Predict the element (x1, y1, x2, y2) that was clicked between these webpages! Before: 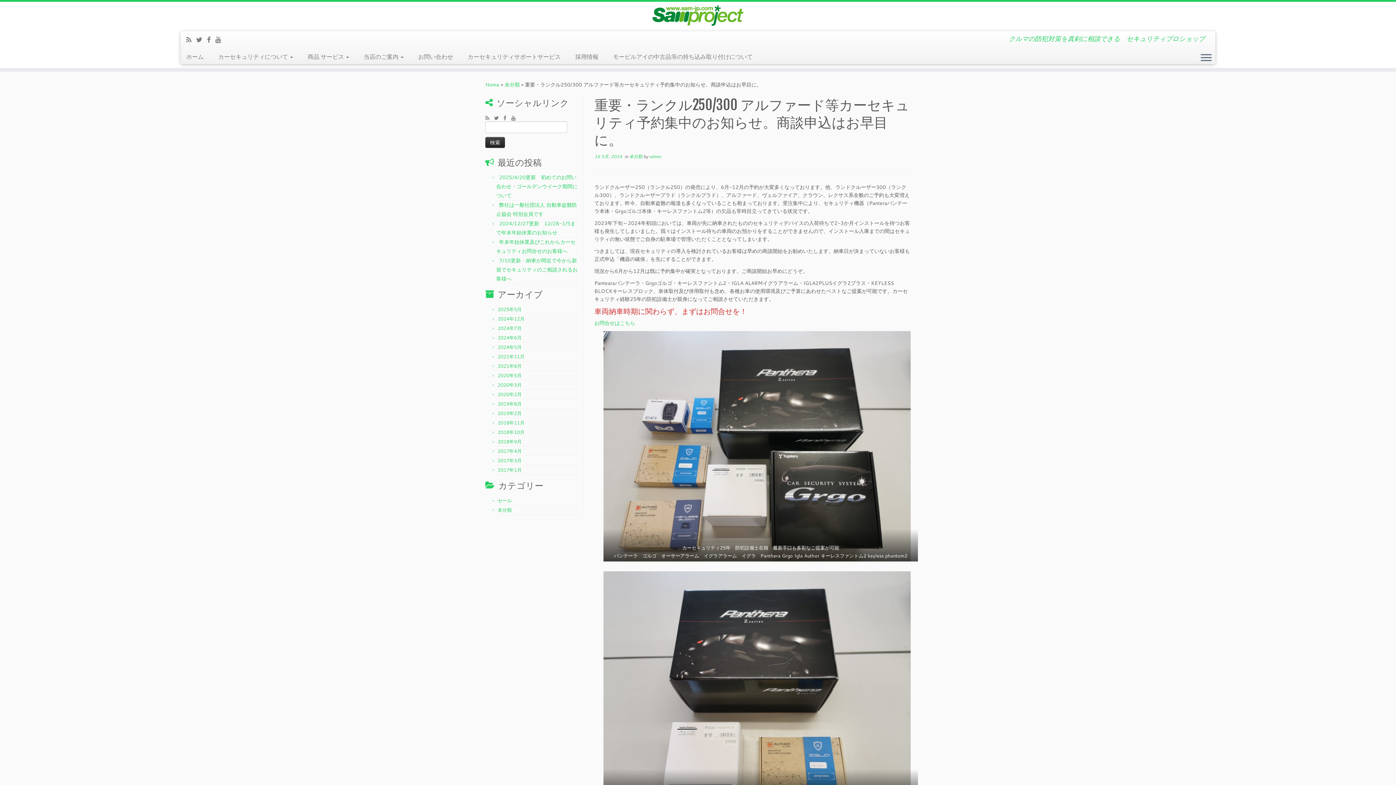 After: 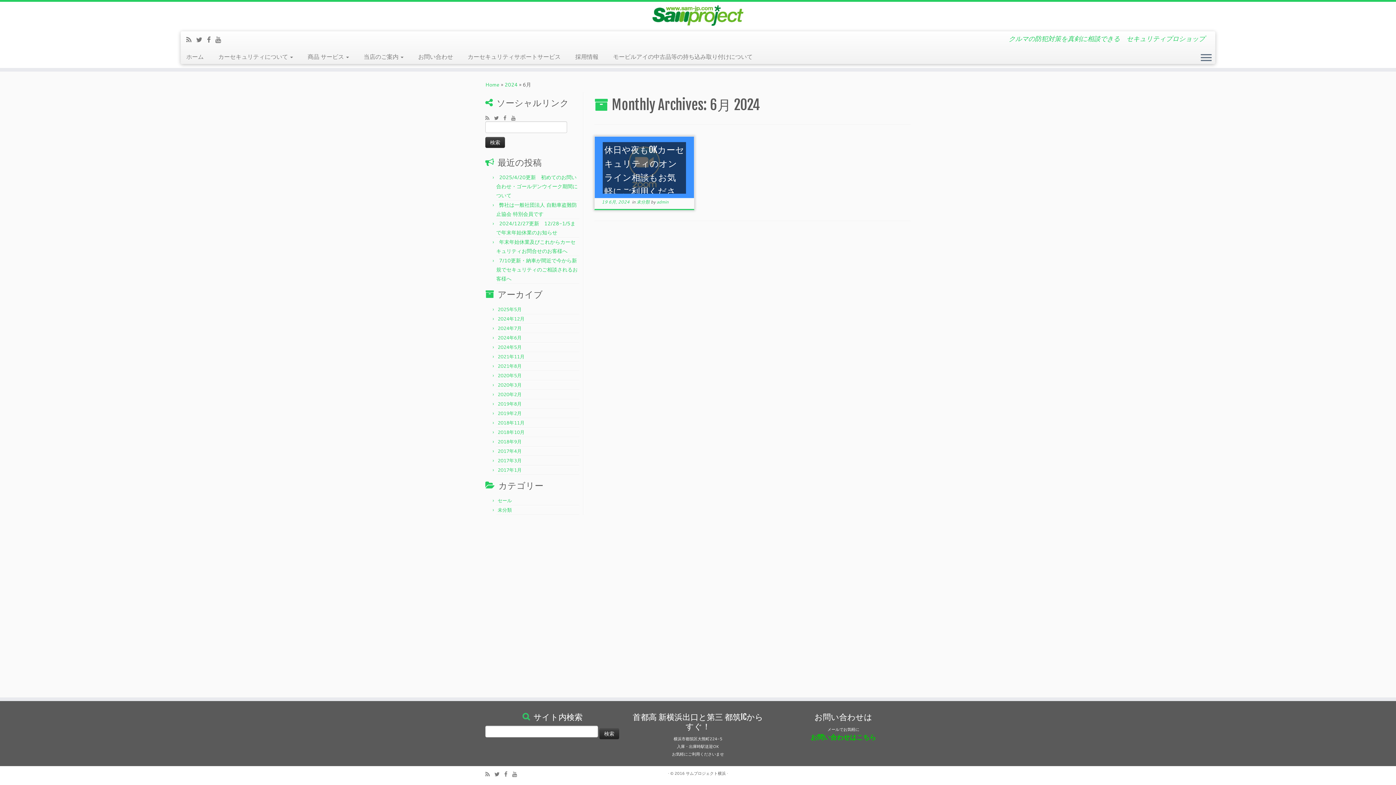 Action: bbox: (497, 334, 521, 341) label: 2024年6月